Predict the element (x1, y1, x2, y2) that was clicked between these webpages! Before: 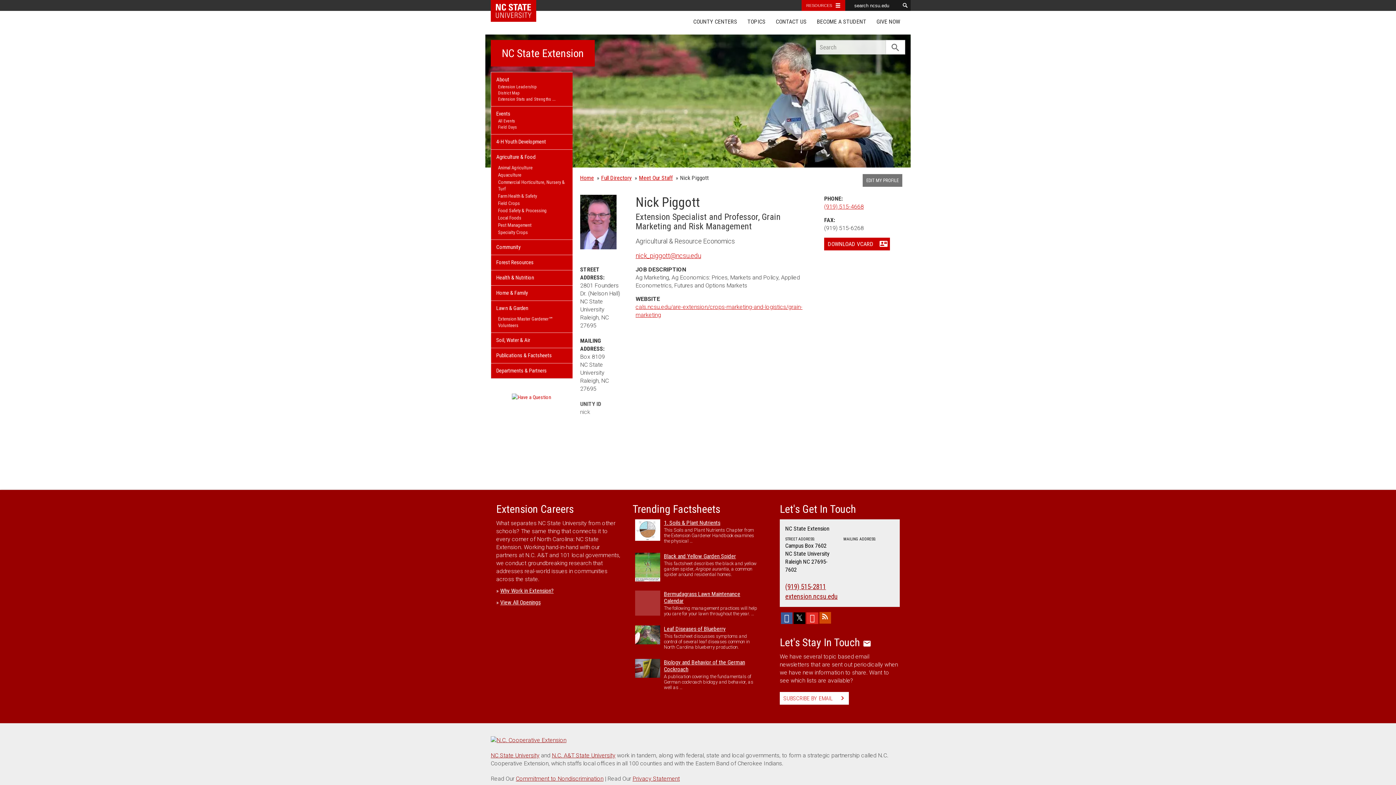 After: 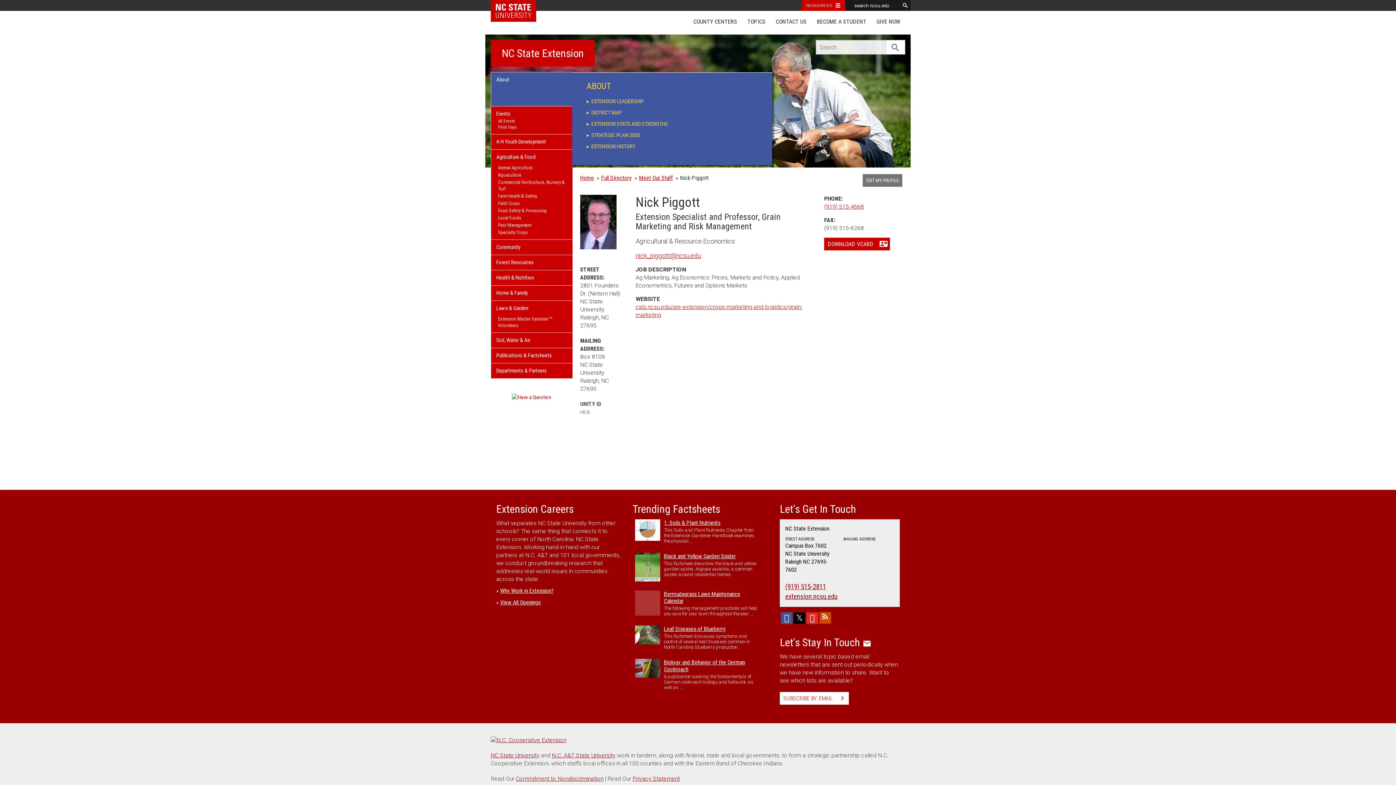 Action: label: Extension Stats and Strengths bbox: (496, 96, 567, 102)